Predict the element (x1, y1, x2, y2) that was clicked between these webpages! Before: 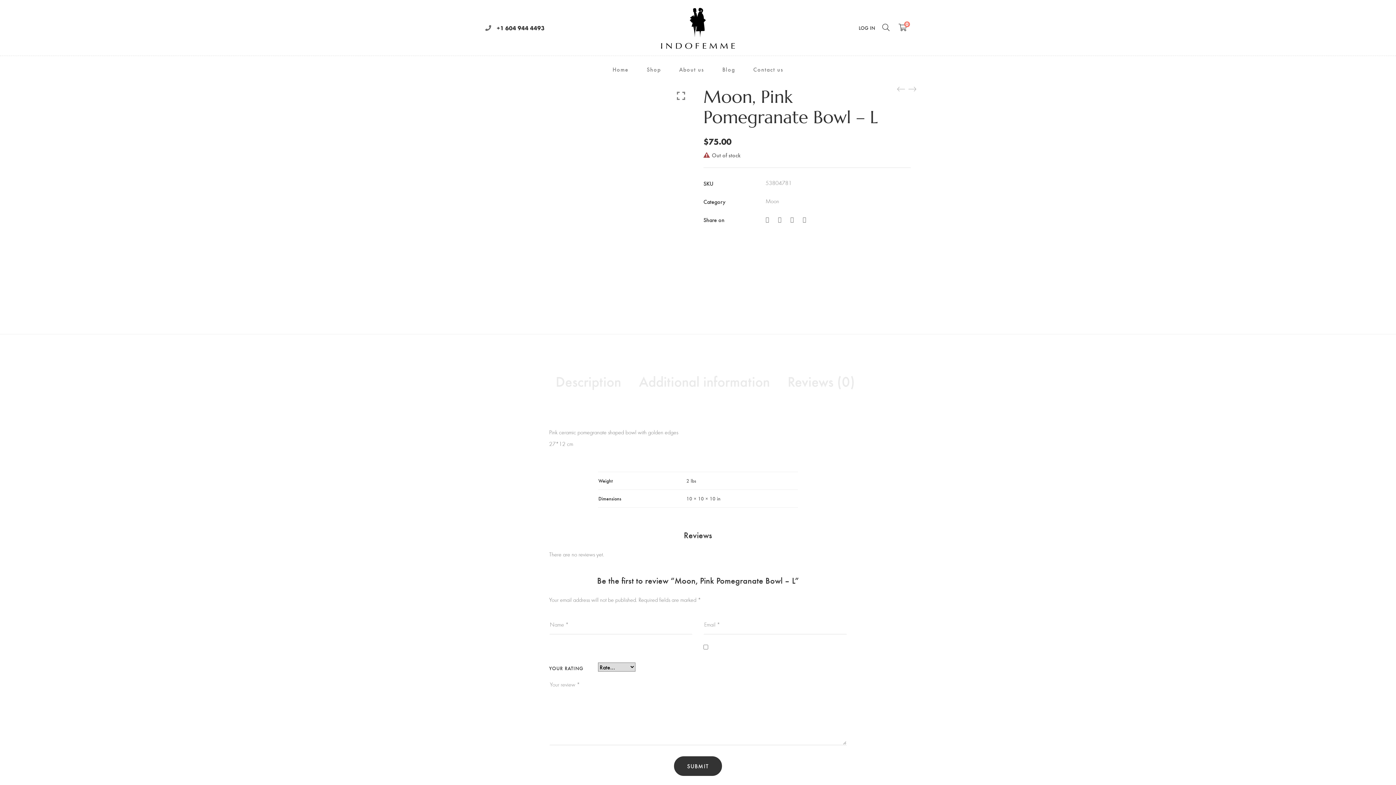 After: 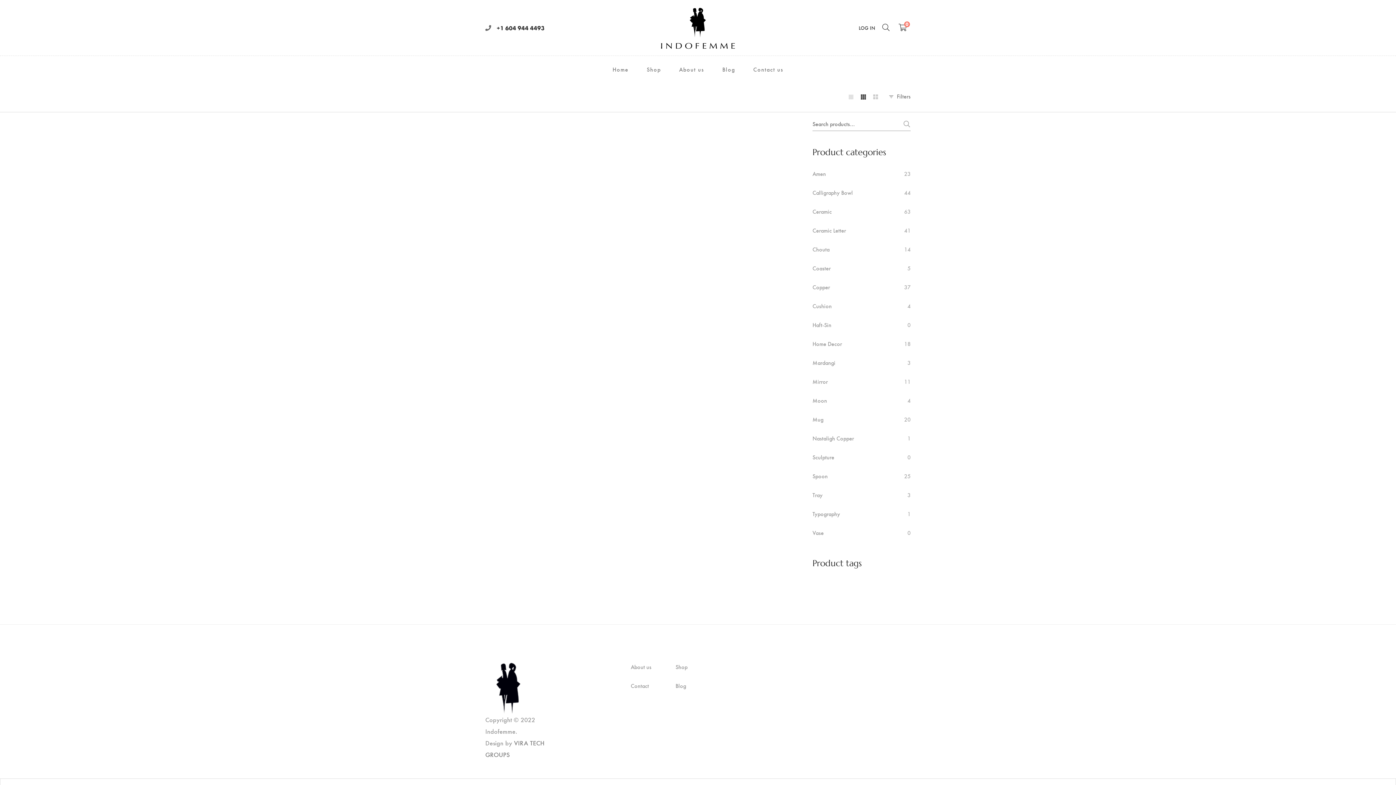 Action: label: Shop bbox: (637, 65, 670, 73)